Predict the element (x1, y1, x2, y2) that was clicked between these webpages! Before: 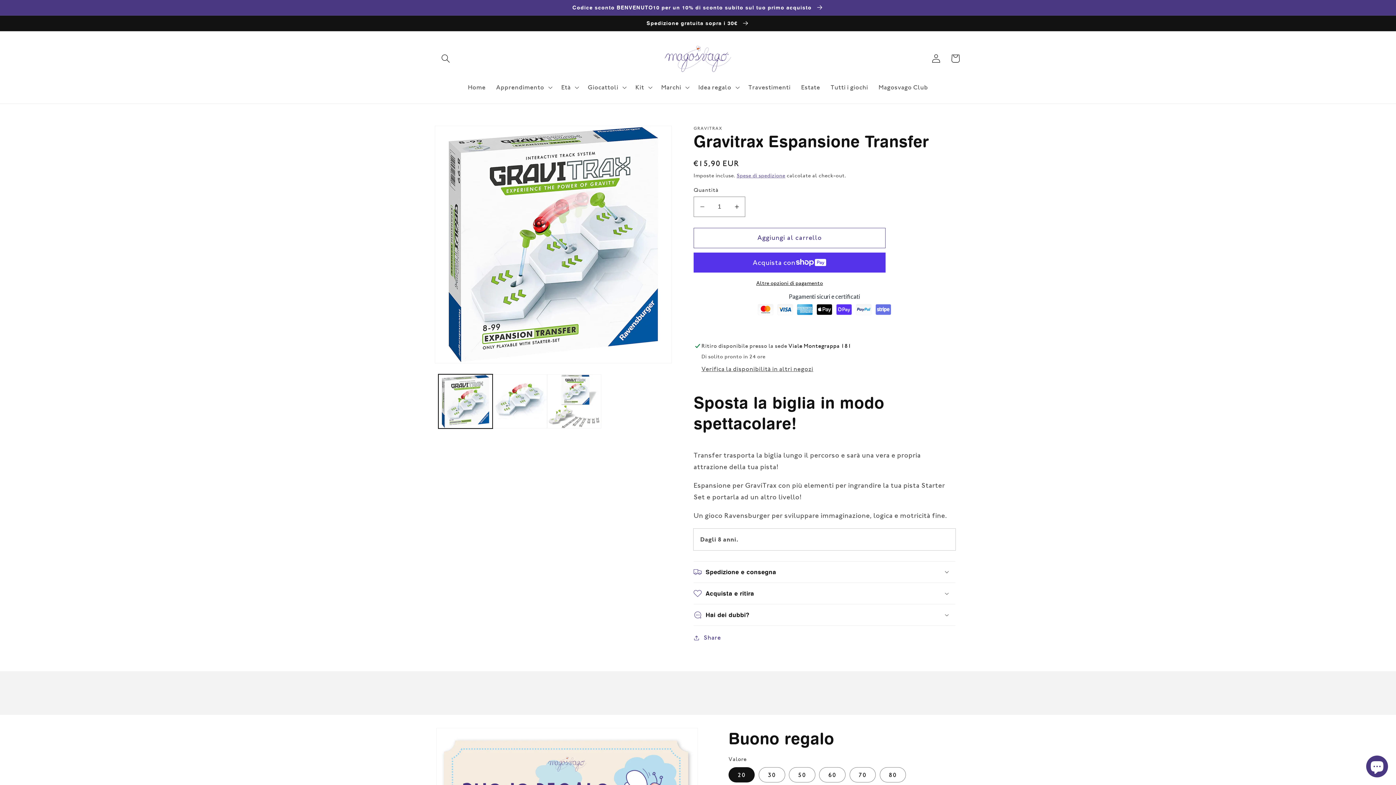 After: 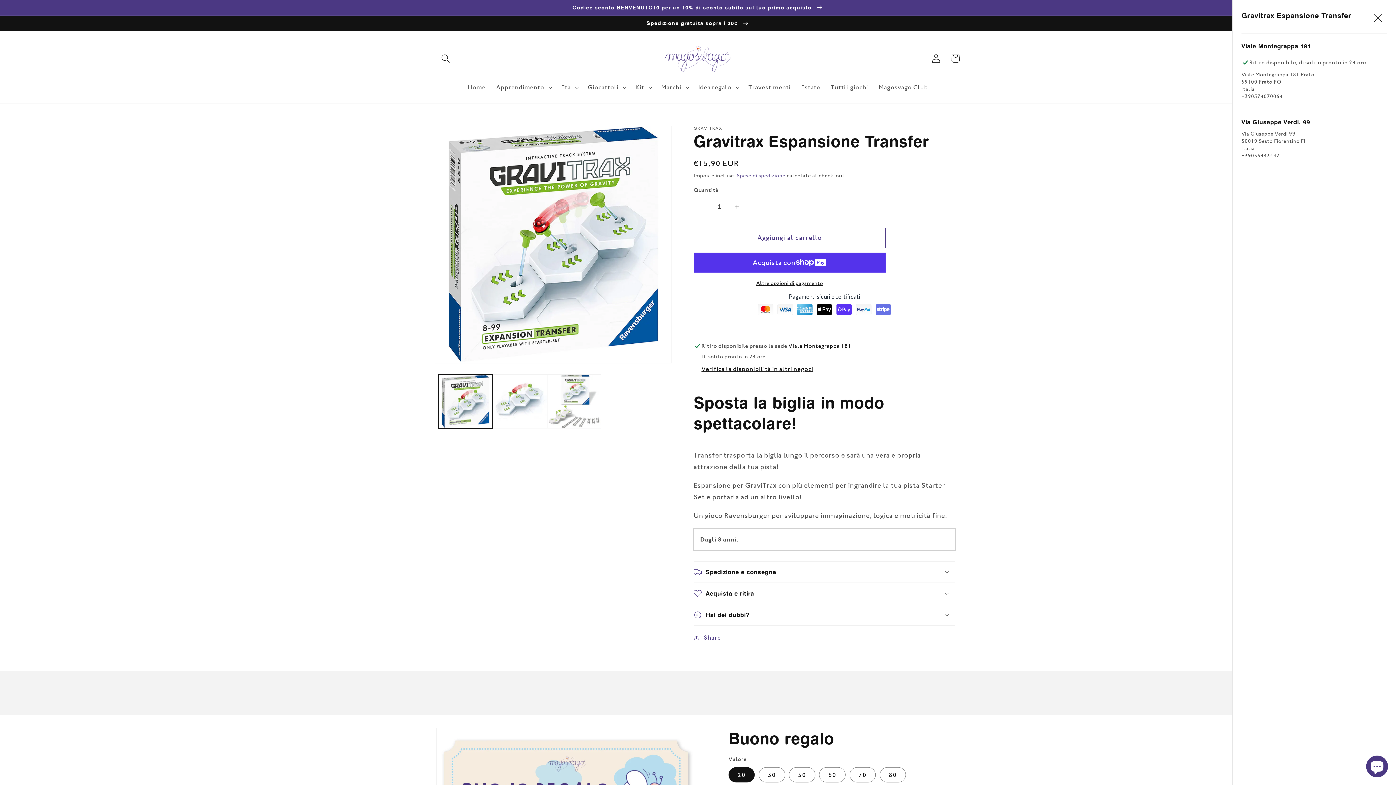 Action: bbox: (701, 365, 813, 373) label: Verifica la disponibilità in altri negozi